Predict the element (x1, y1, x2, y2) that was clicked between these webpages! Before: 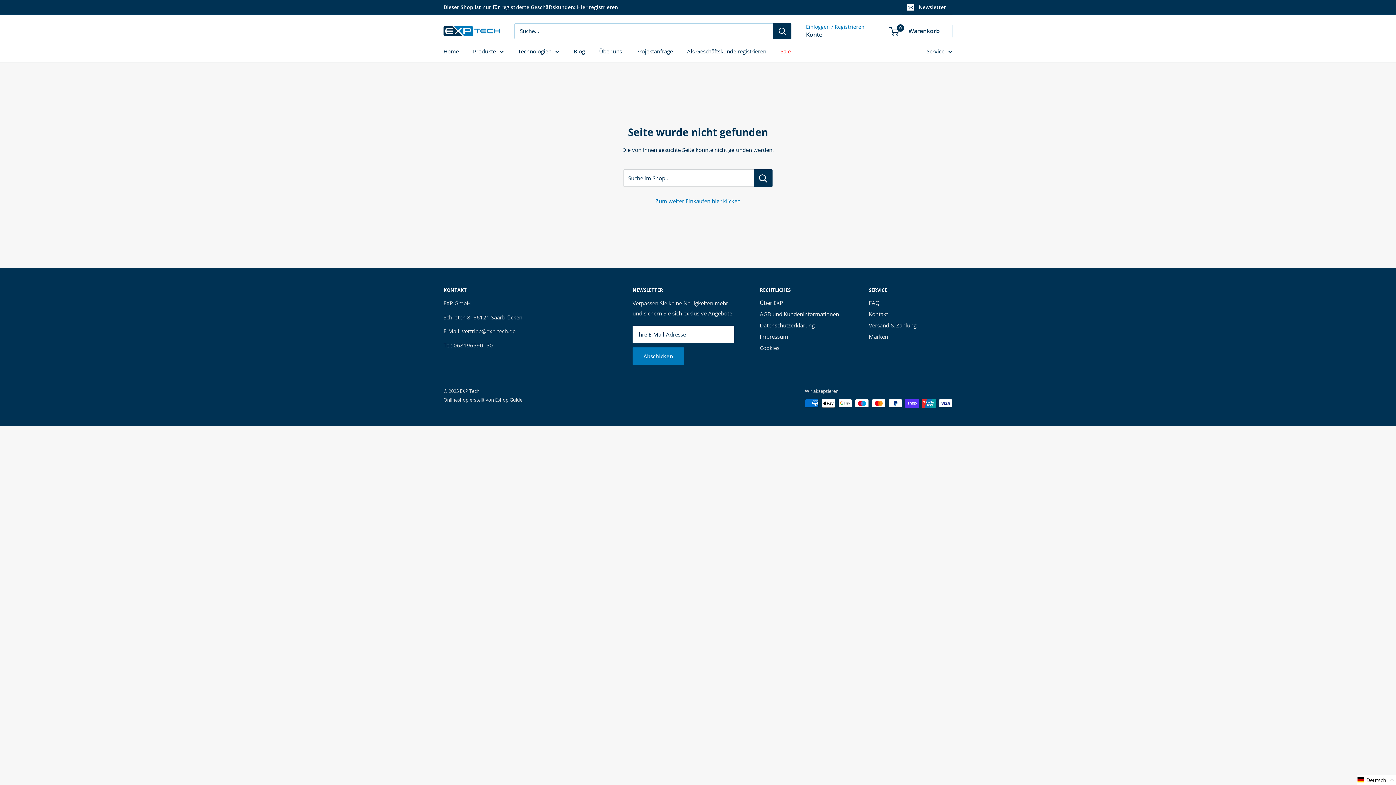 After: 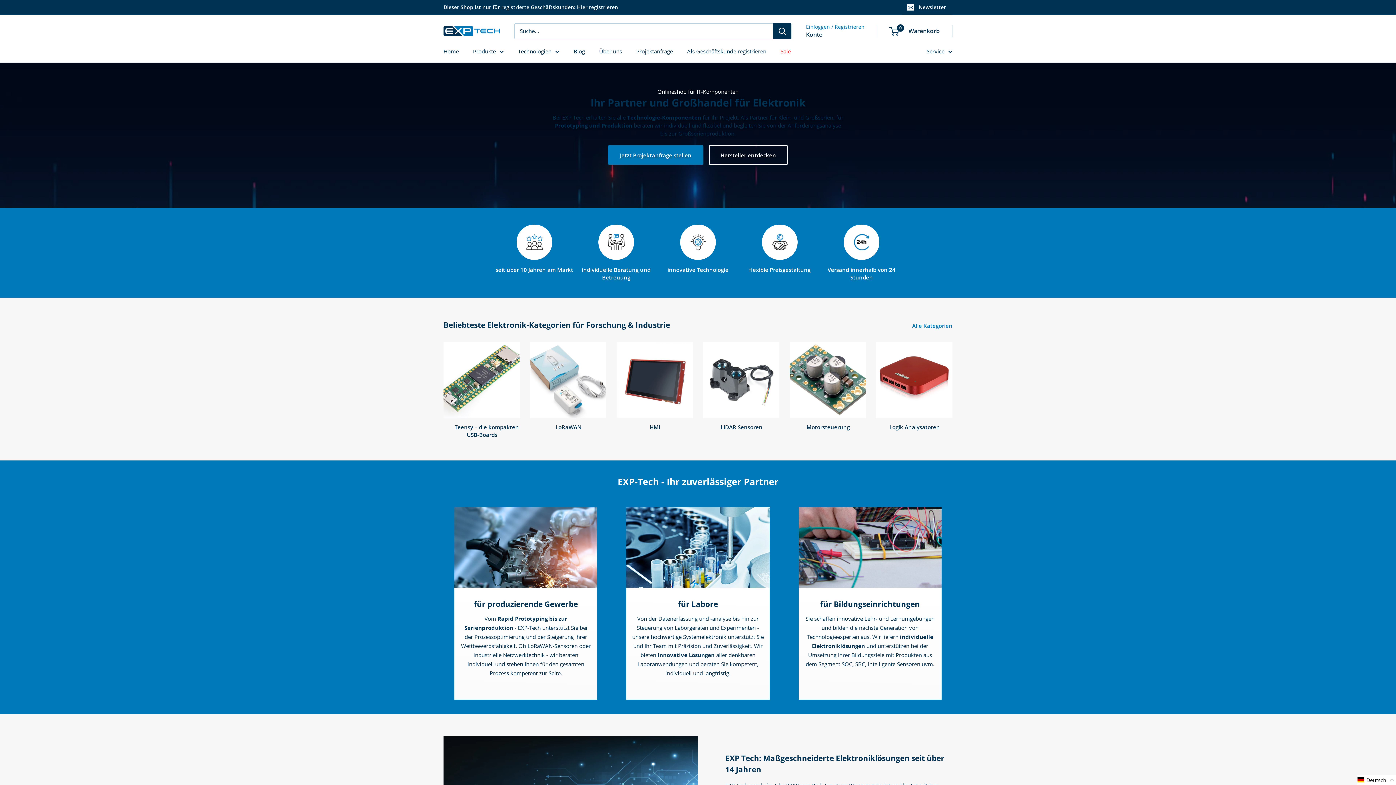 Action: bbox: (655, 197, 740, 204) label: Zum weiter Einkaufen hier klicken